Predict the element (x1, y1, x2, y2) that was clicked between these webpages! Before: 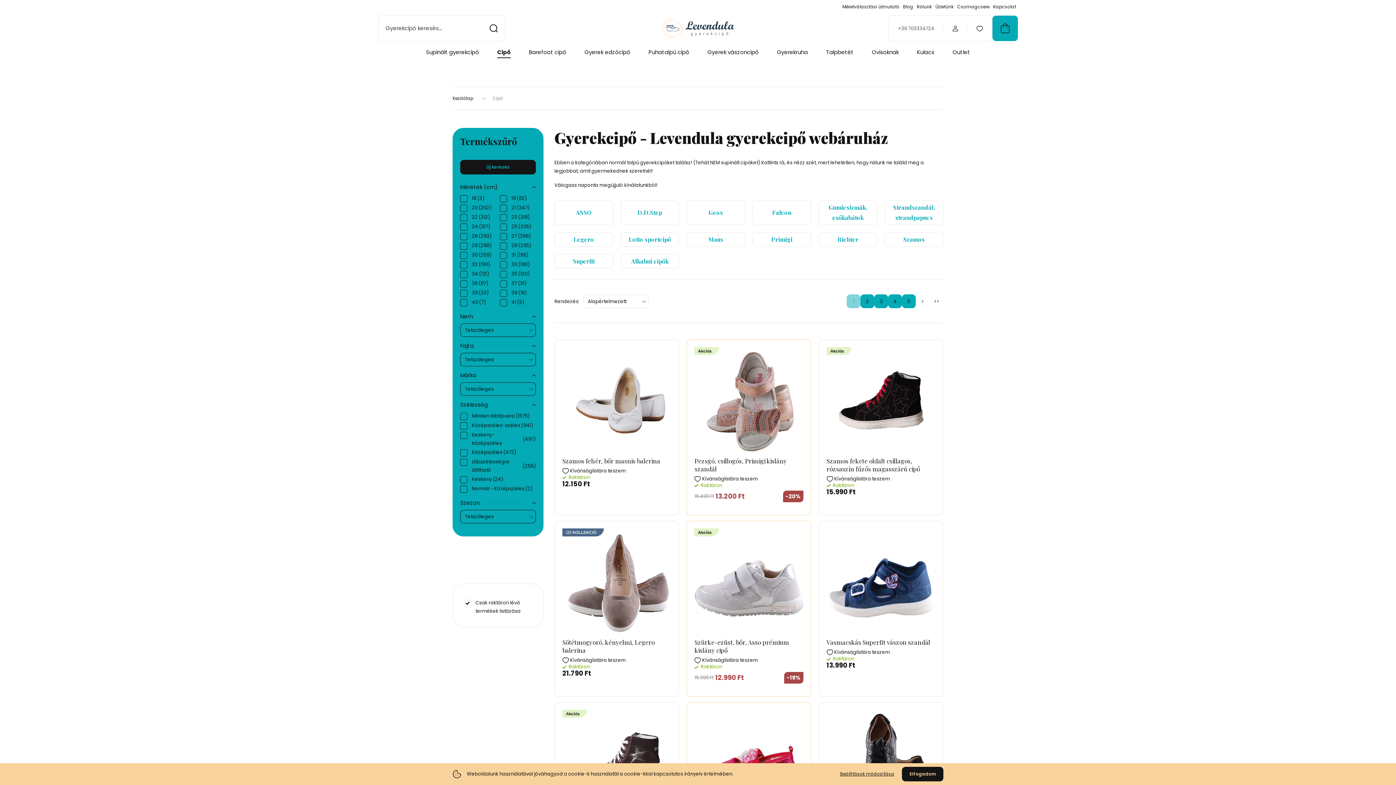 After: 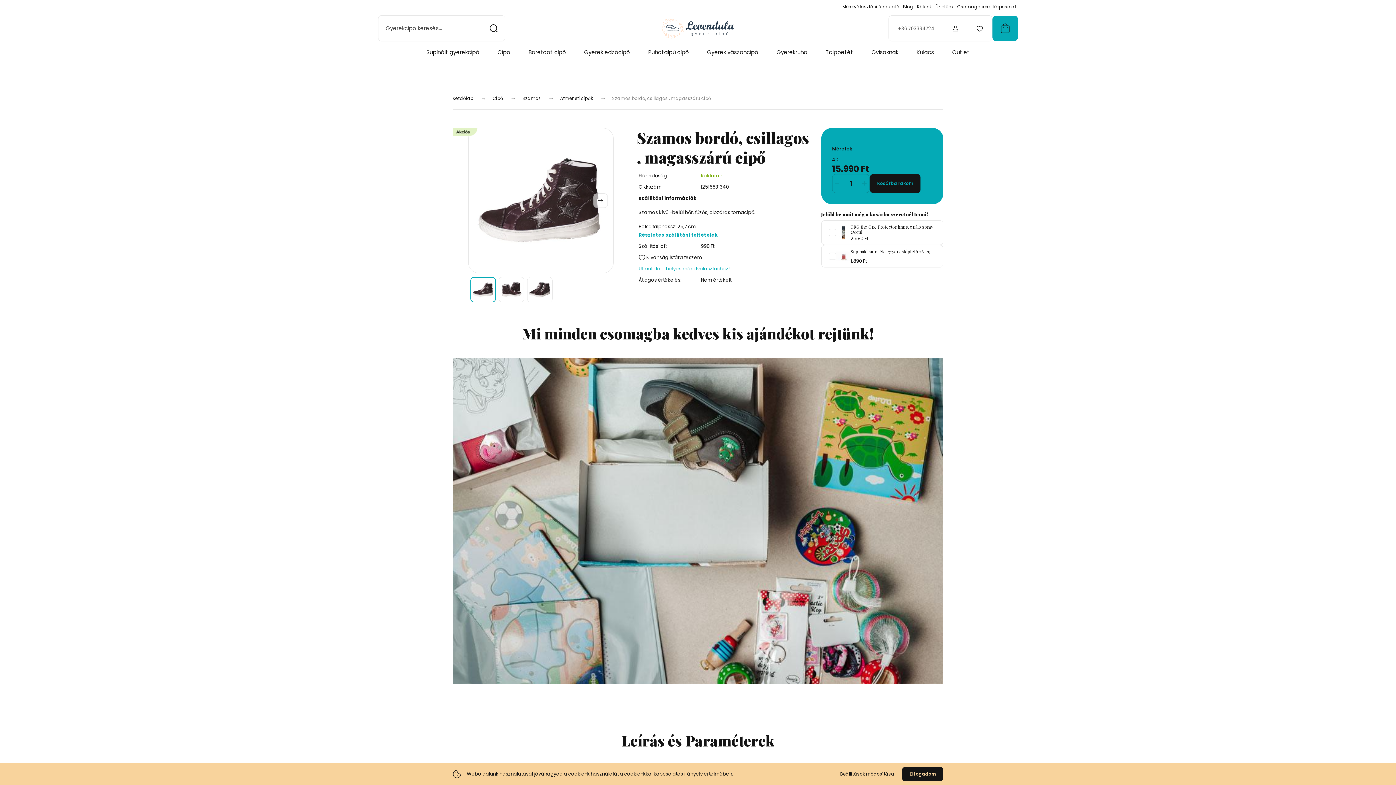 Action: bbox: (562, 710, 587, 720)